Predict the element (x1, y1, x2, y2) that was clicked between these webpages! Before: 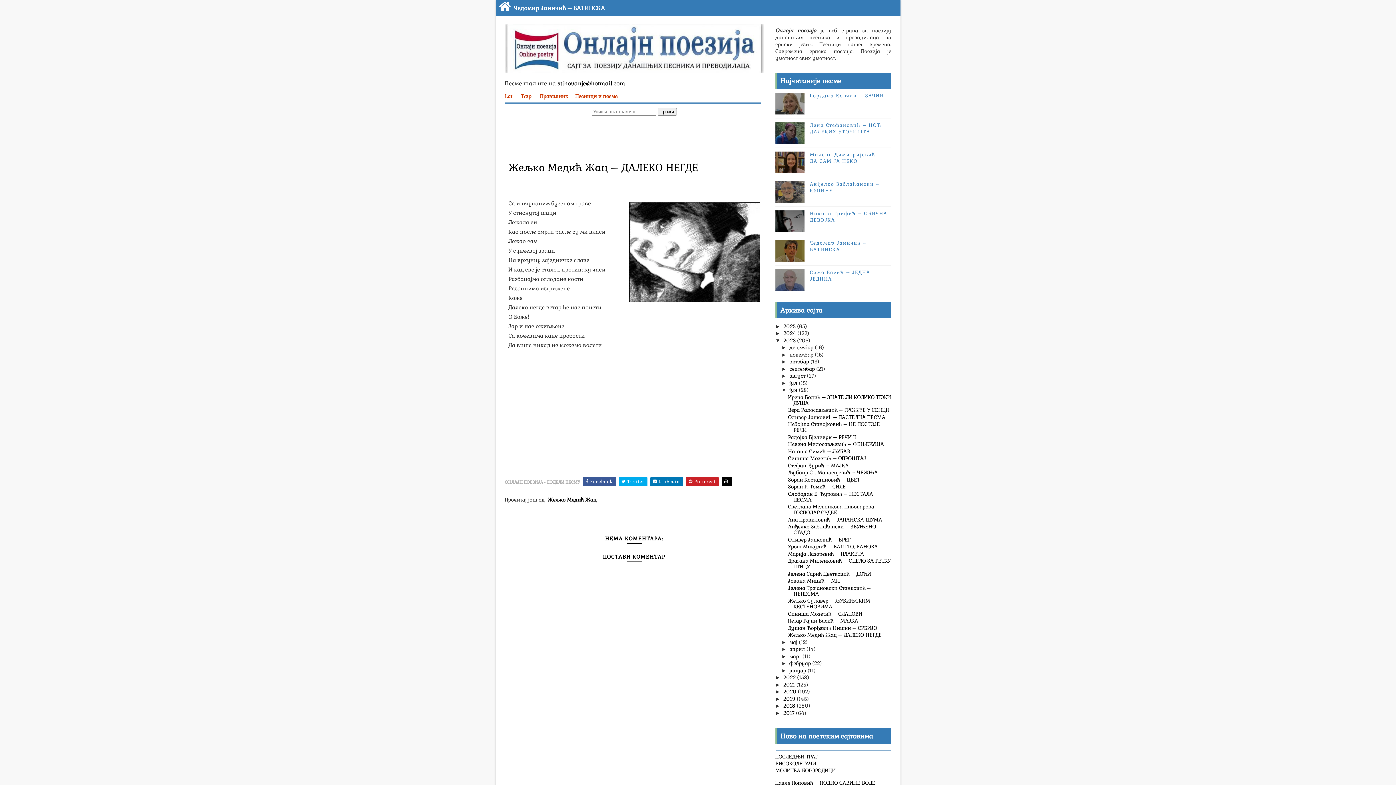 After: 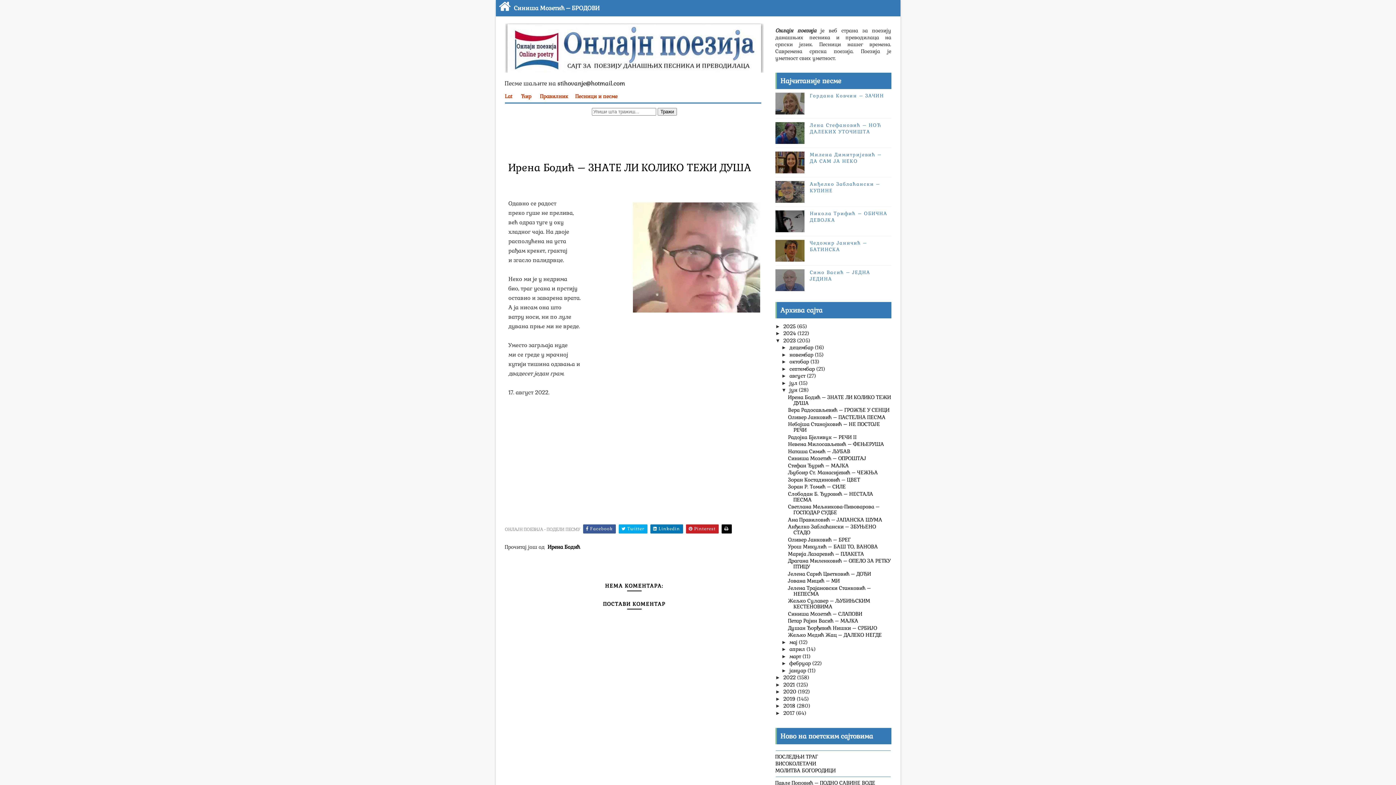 Action: bbox: (788, 394, 891, 406) label: Ирена Бодић – ЗНАТЕ ЛИ КОЛИКО ТЕЖИ ДУША